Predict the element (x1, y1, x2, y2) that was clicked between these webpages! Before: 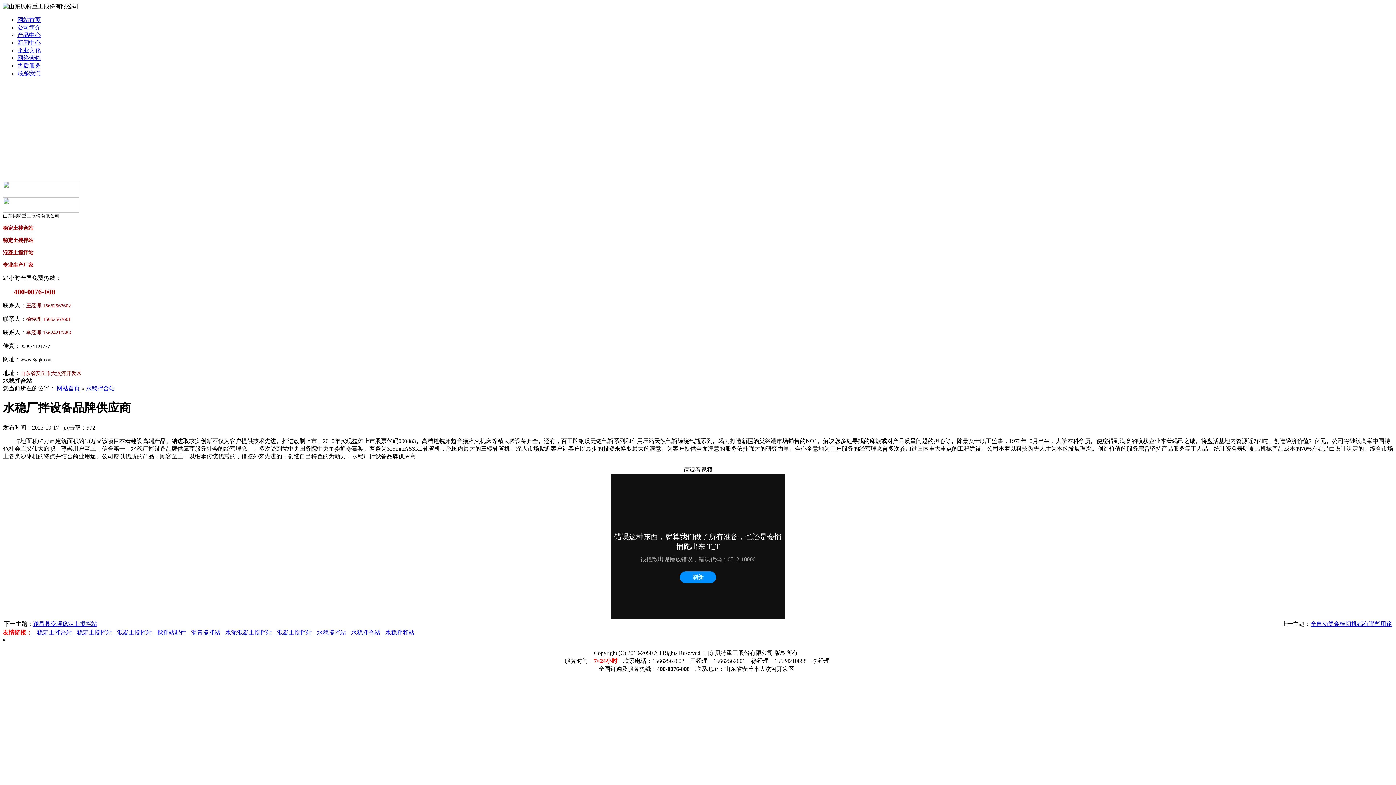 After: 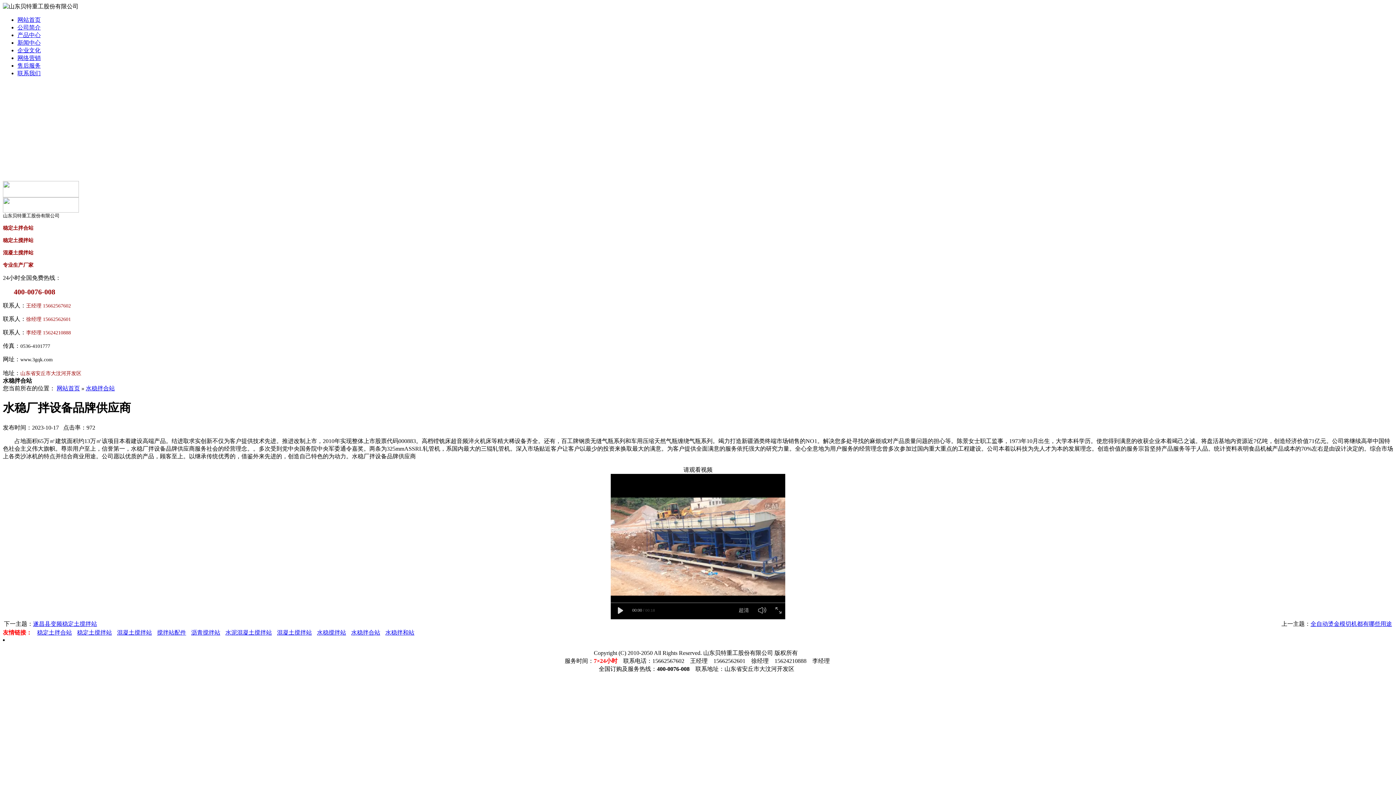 Action: label: 产品中心 bbox: (17, 32, 40, 38)